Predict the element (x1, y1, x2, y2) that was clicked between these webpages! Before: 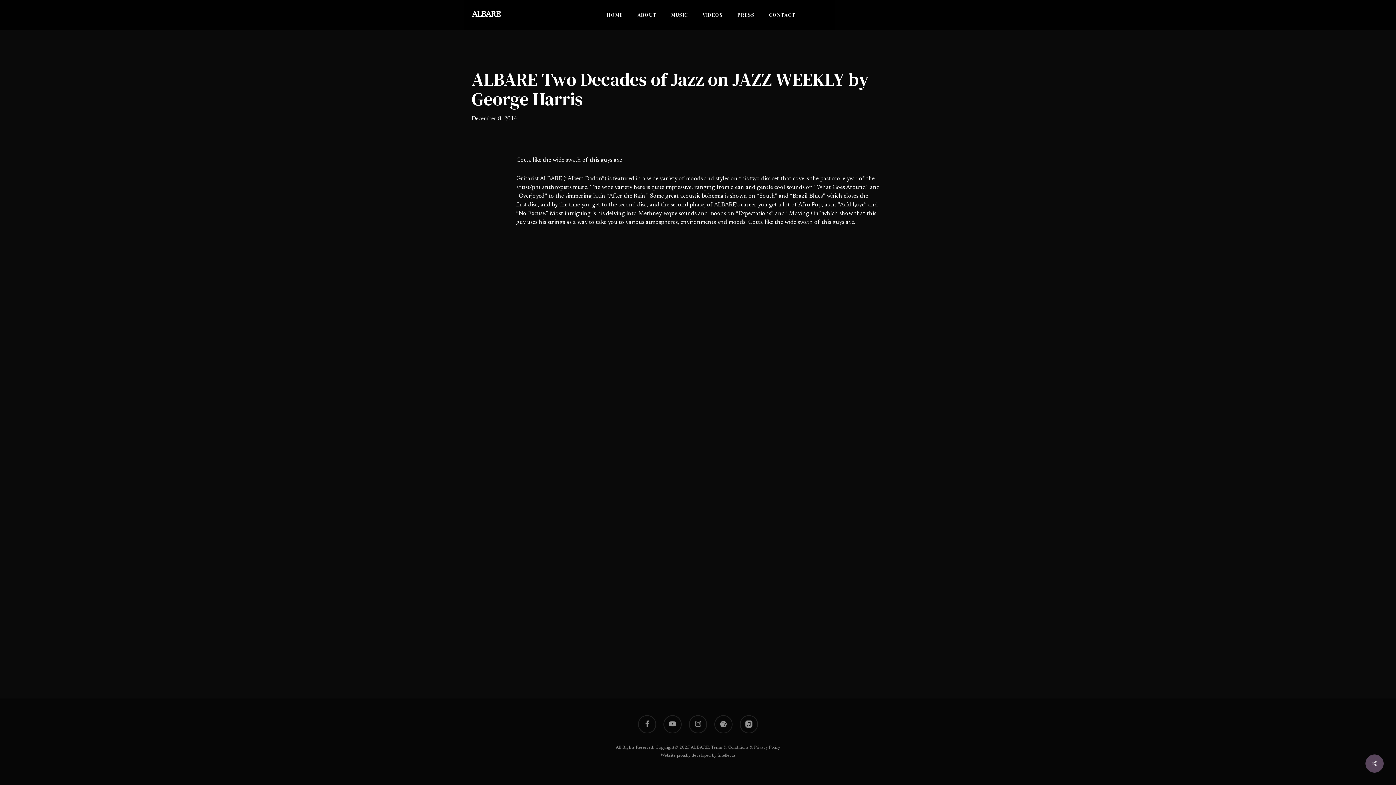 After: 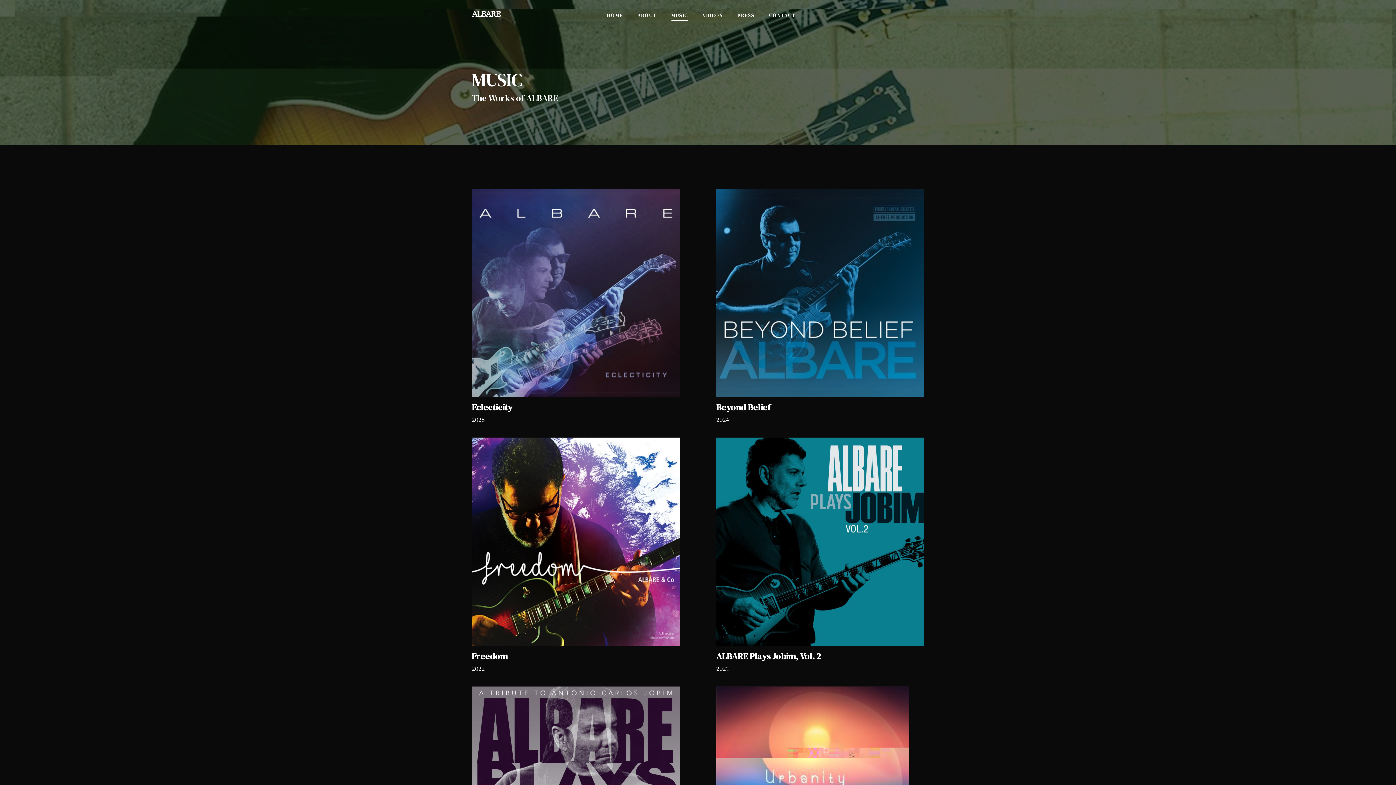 Action: bbox: (671, 12, 688, 17) label: MUSIC